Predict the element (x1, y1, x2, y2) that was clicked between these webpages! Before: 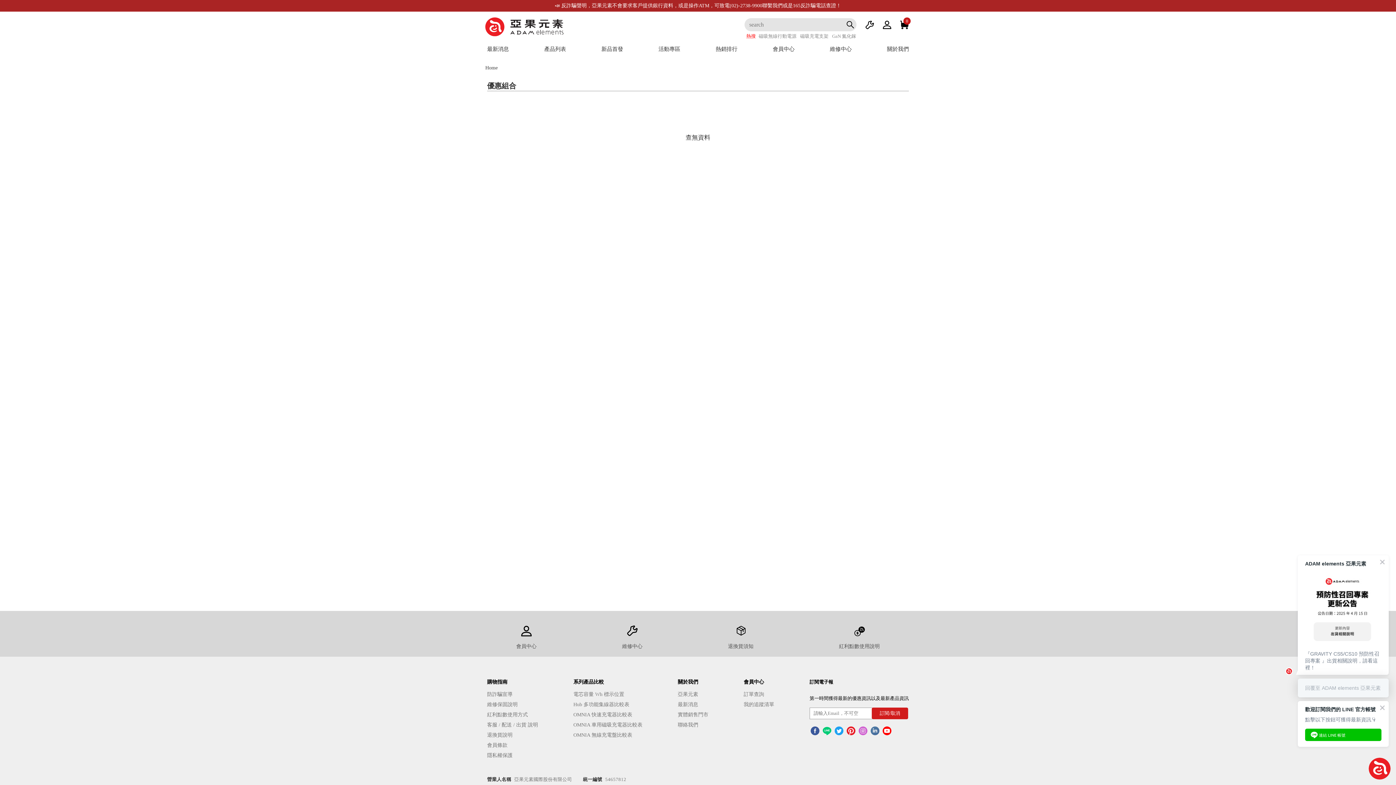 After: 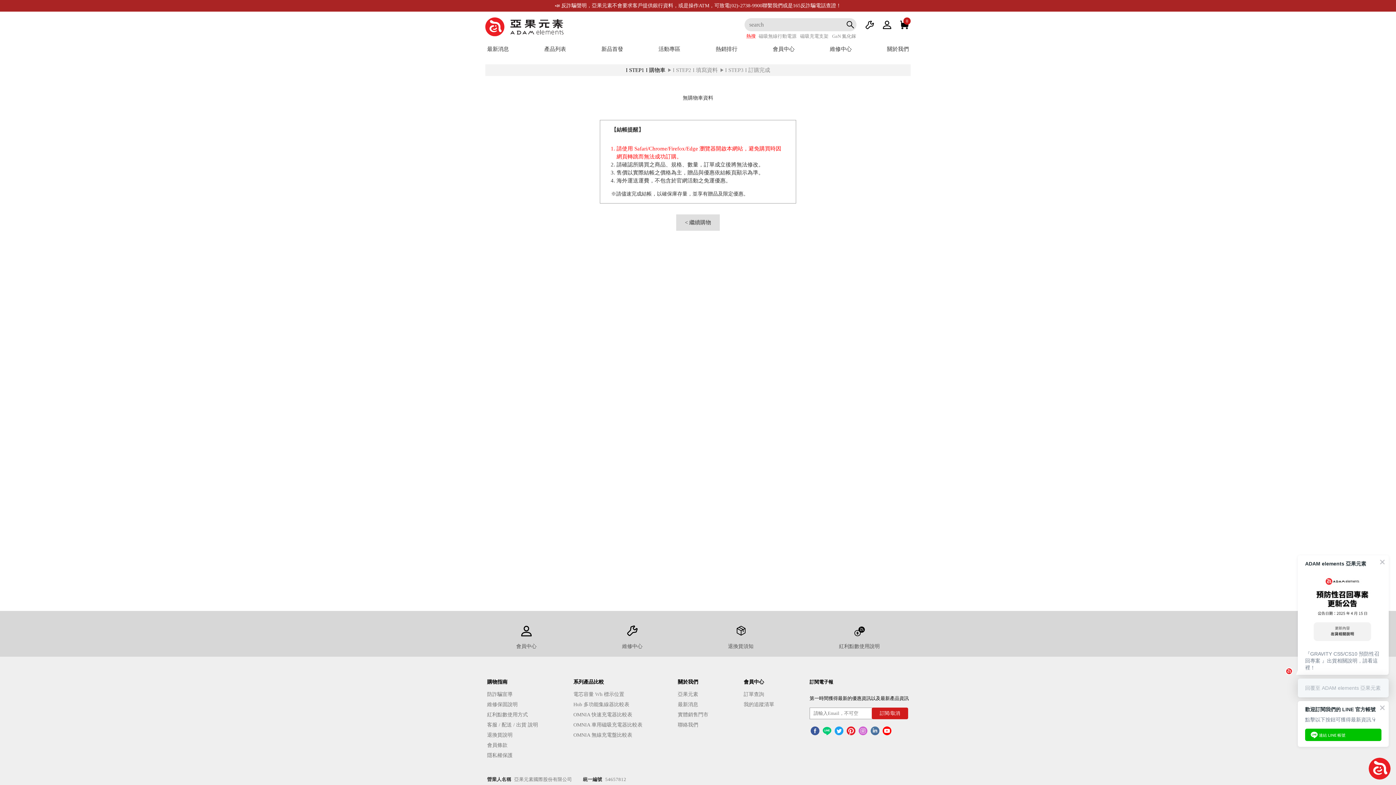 Action: bbox: (900, 14, 909, 37) label: 0